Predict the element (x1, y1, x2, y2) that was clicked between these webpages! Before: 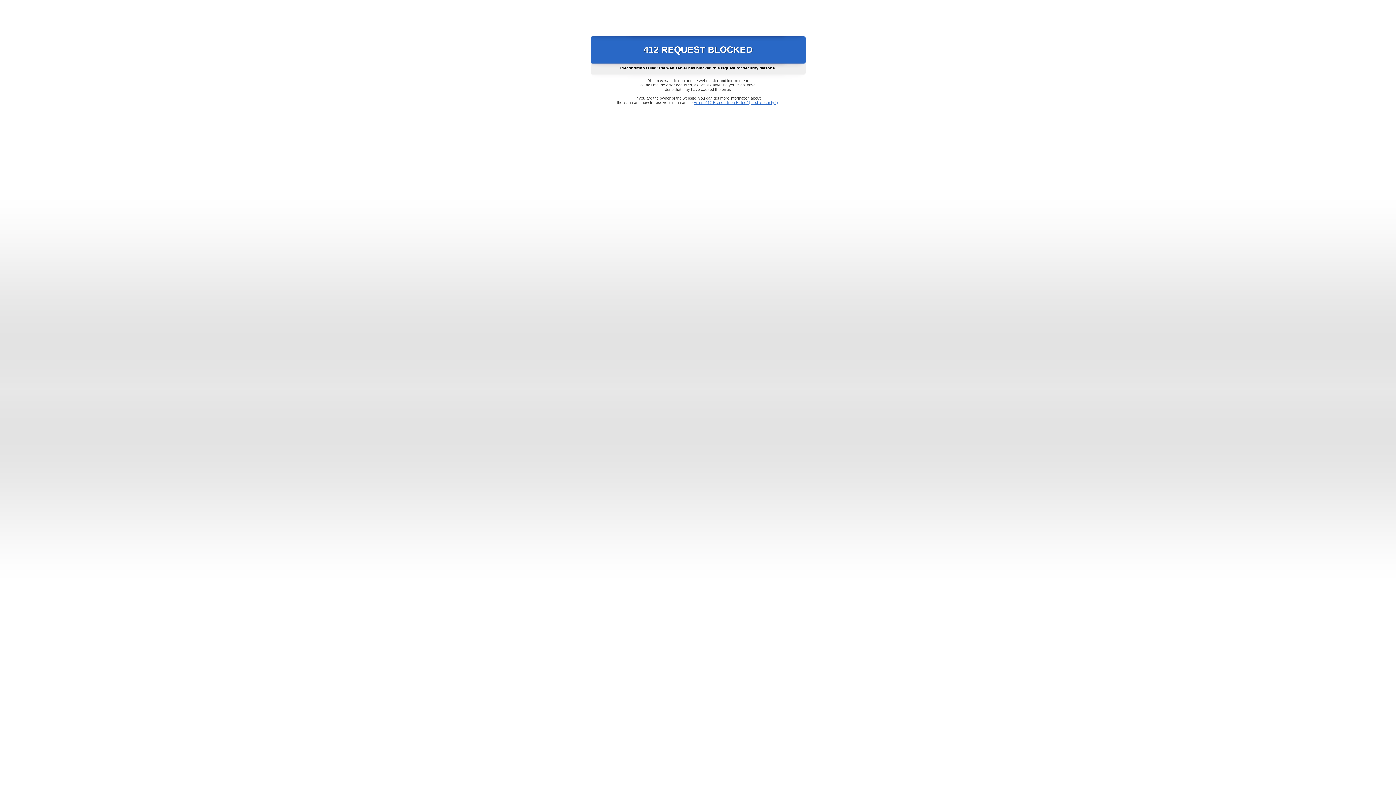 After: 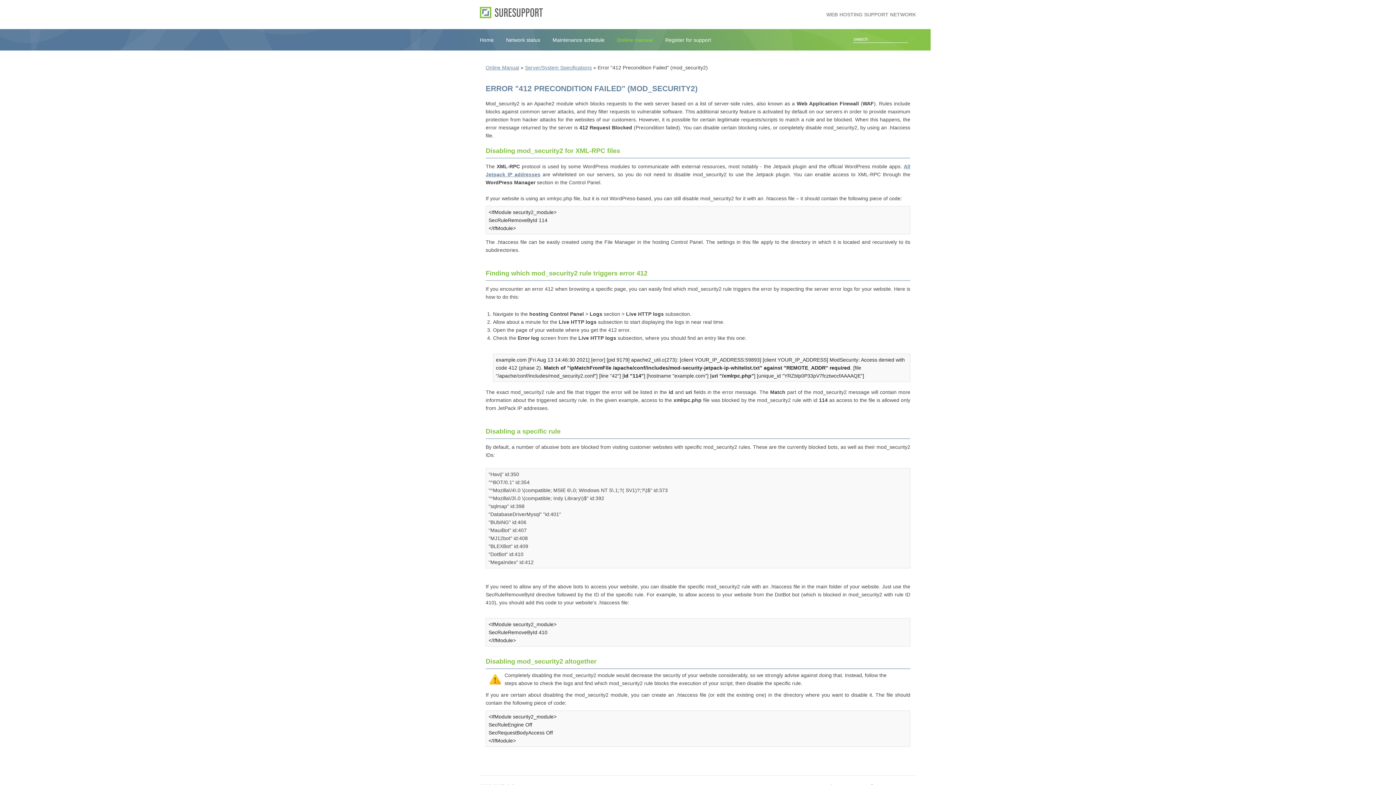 Action: label: Error "412 Precondition Failed" (mod_security2) bbox: (693, 100, 778, 104)